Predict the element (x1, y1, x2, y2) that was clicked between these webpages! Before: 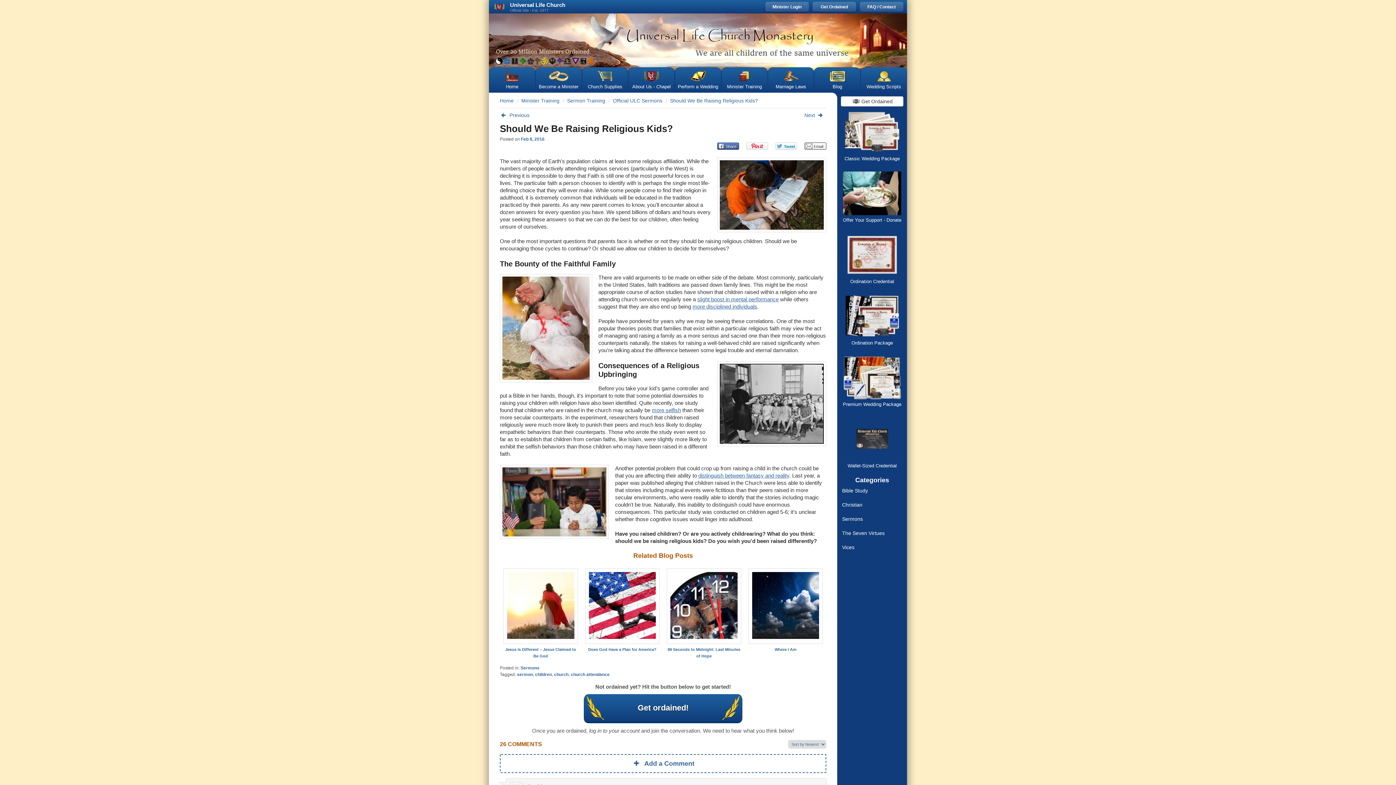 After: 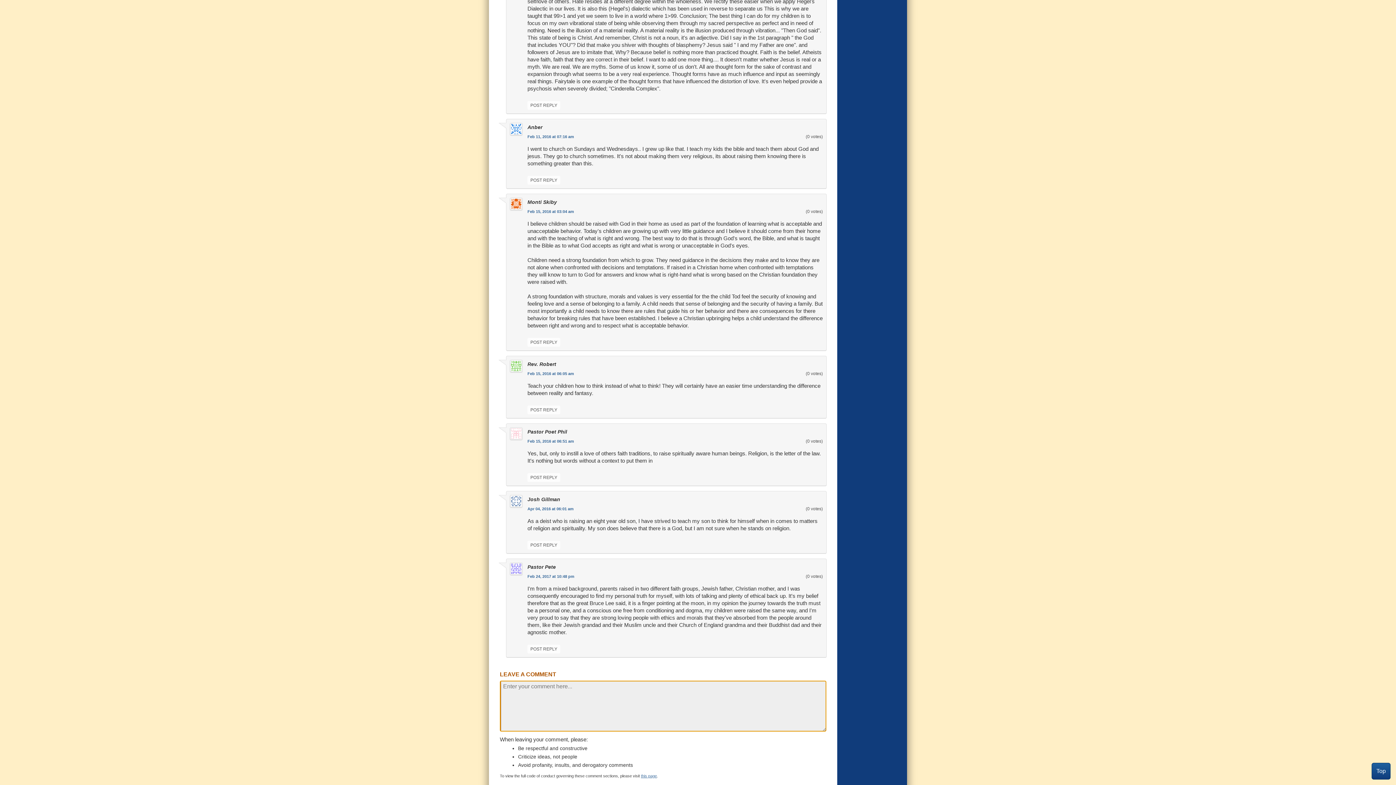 Action: bbox: (500, 754, 826, 773) label: Add a Comment